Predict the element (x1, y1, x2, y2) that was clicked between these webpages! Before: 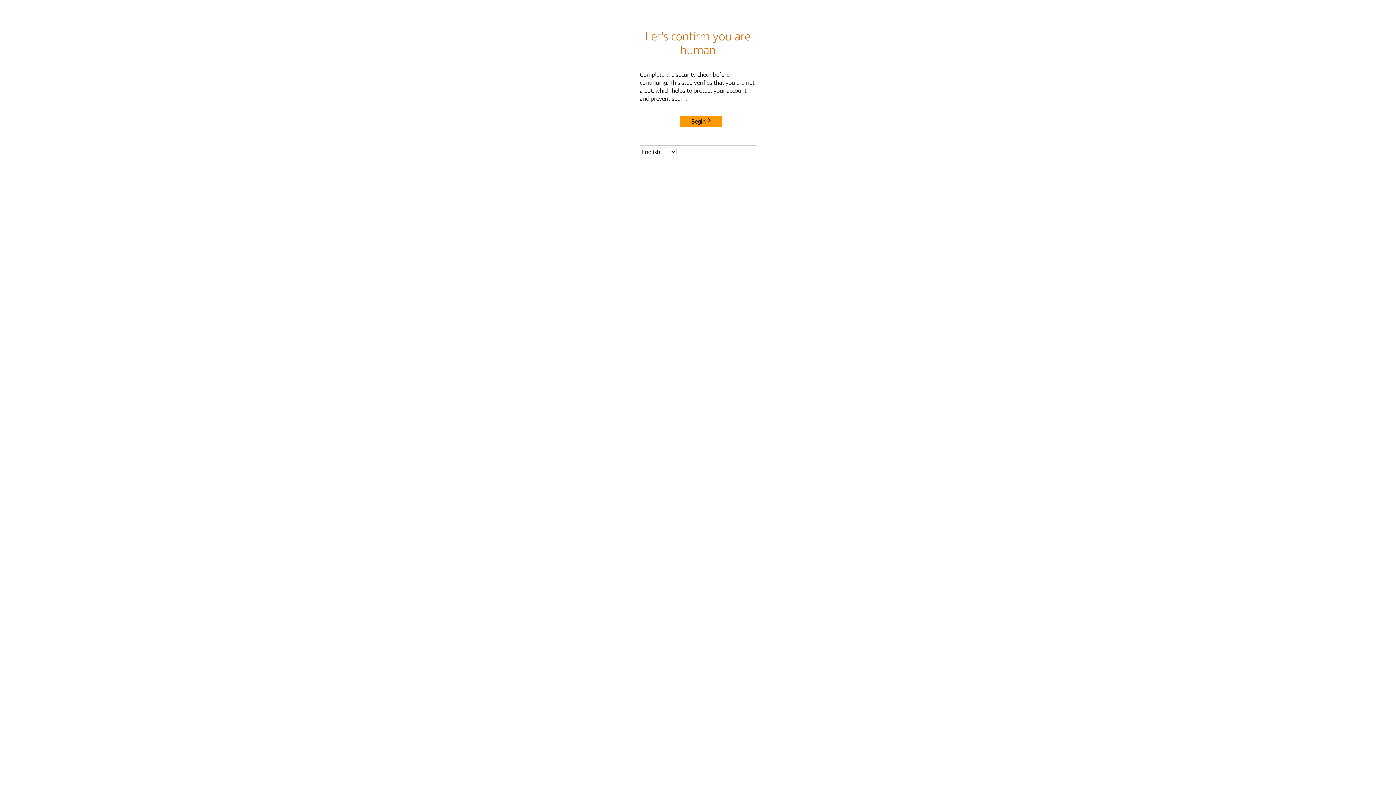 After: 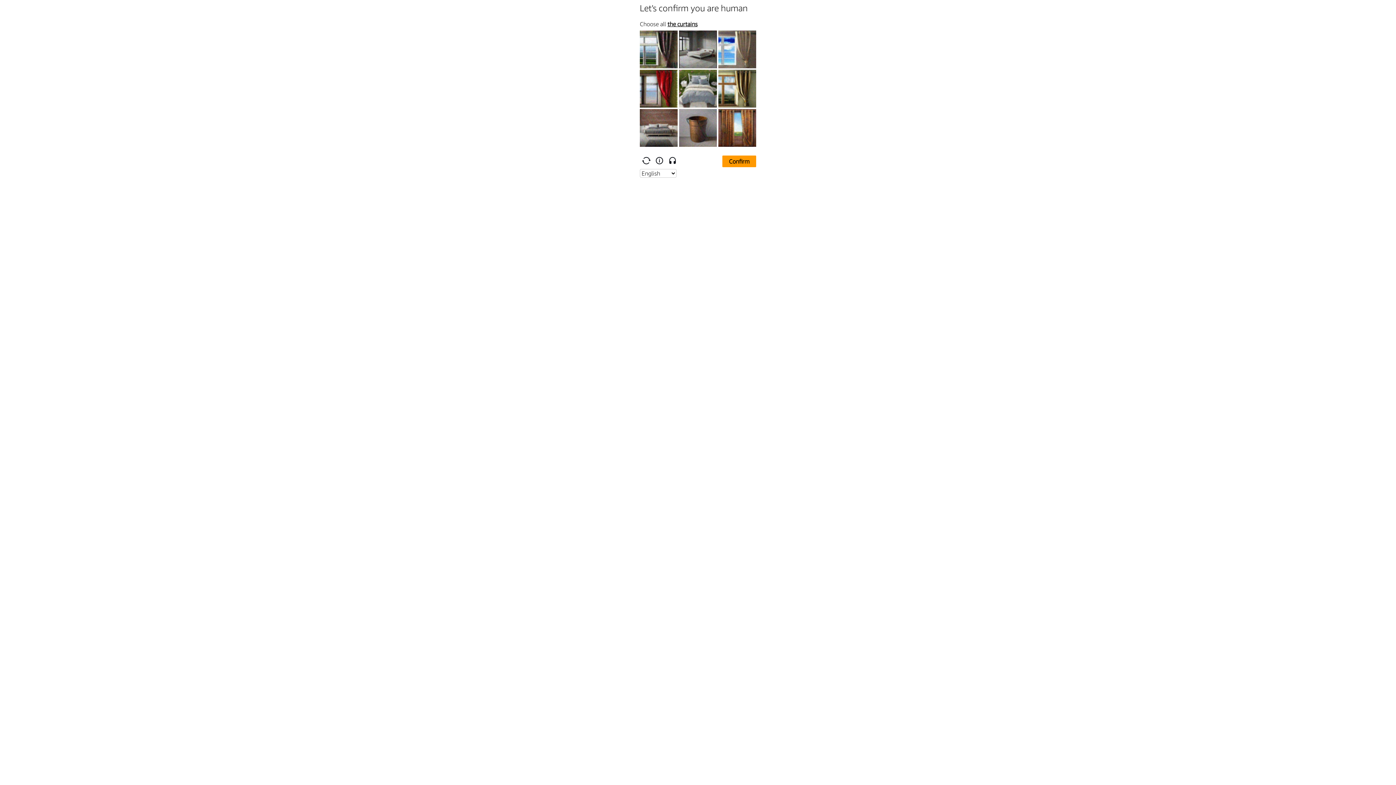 Action: label: Begin bbox: (680, 115, 722, 127)